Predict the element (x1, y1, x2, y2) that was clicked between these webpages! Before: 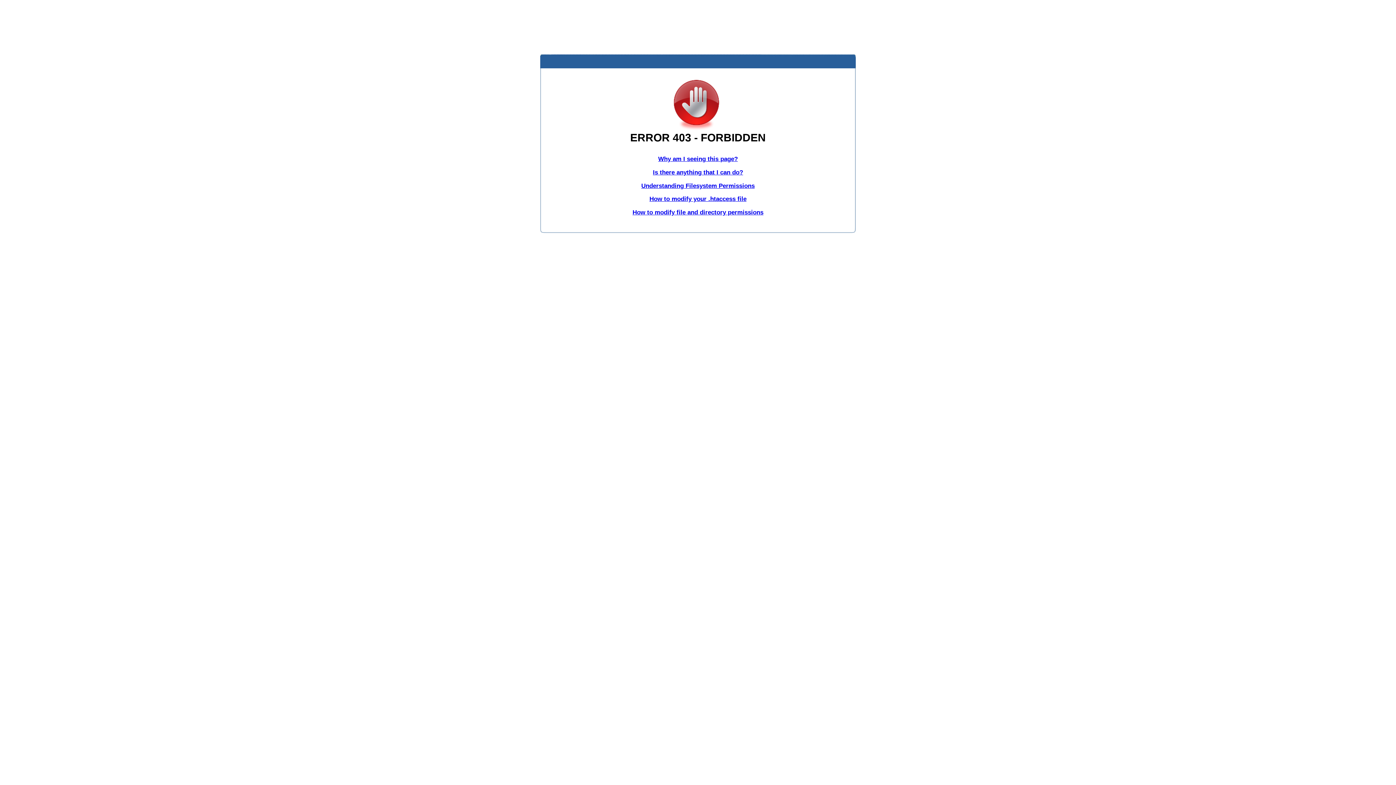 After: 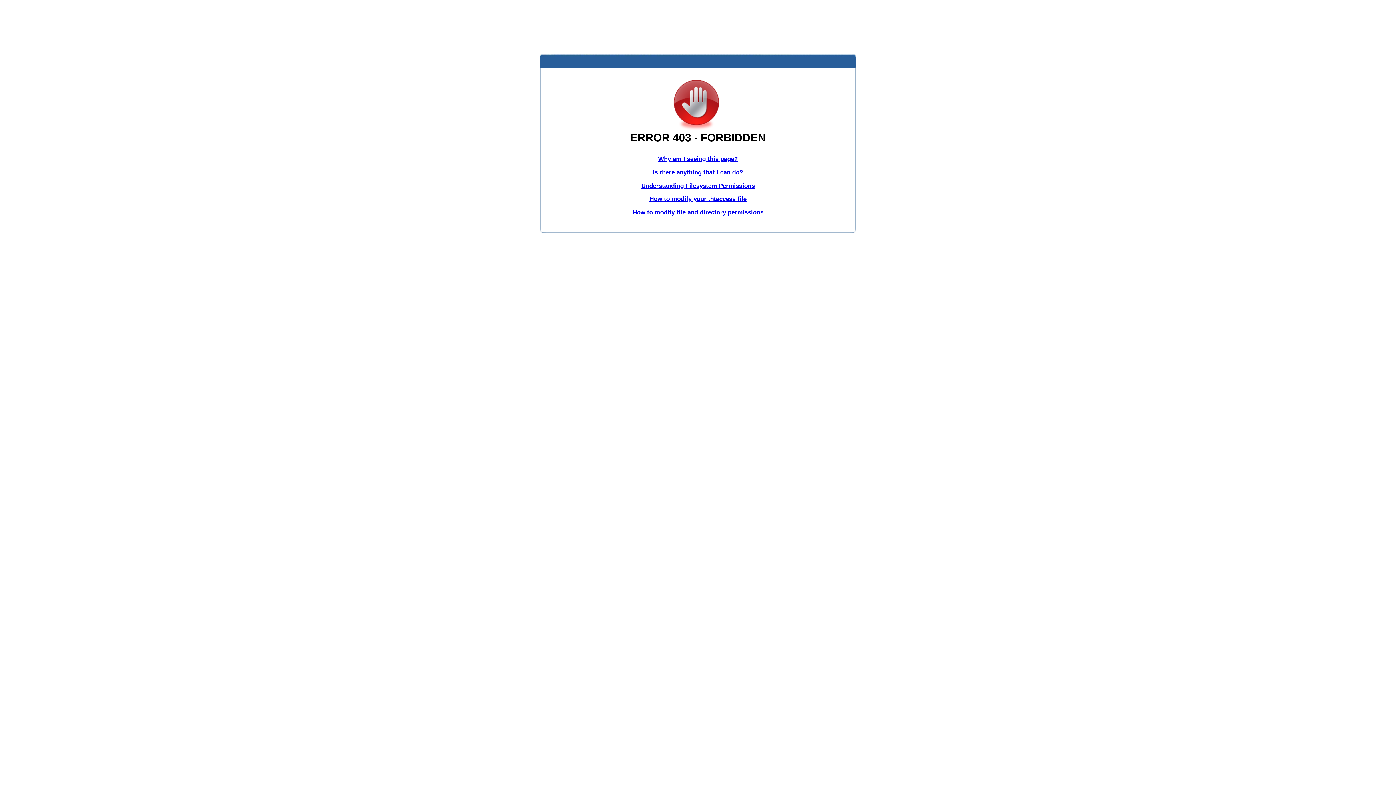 Action: label: How to modify file and directory permissions bbox: (632, 209, 763, 216)